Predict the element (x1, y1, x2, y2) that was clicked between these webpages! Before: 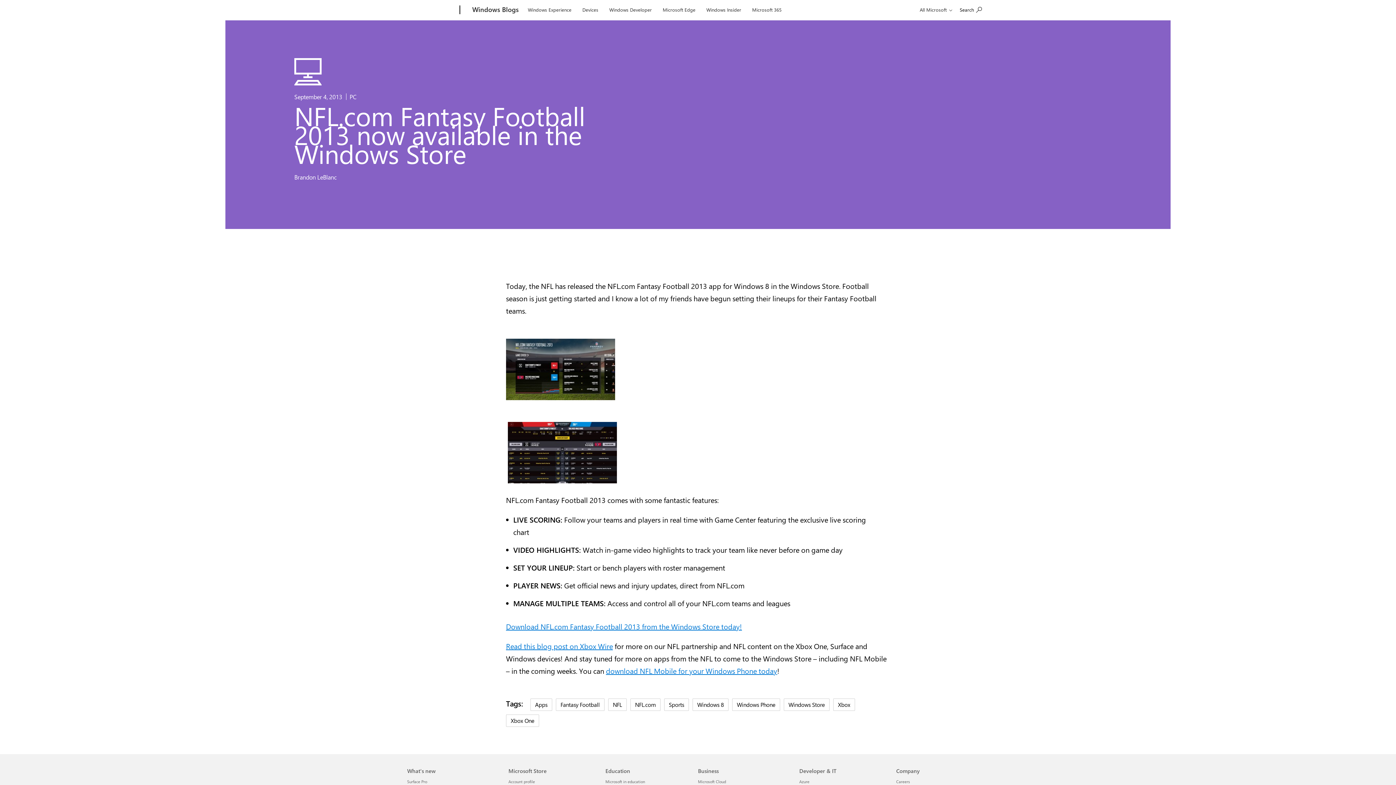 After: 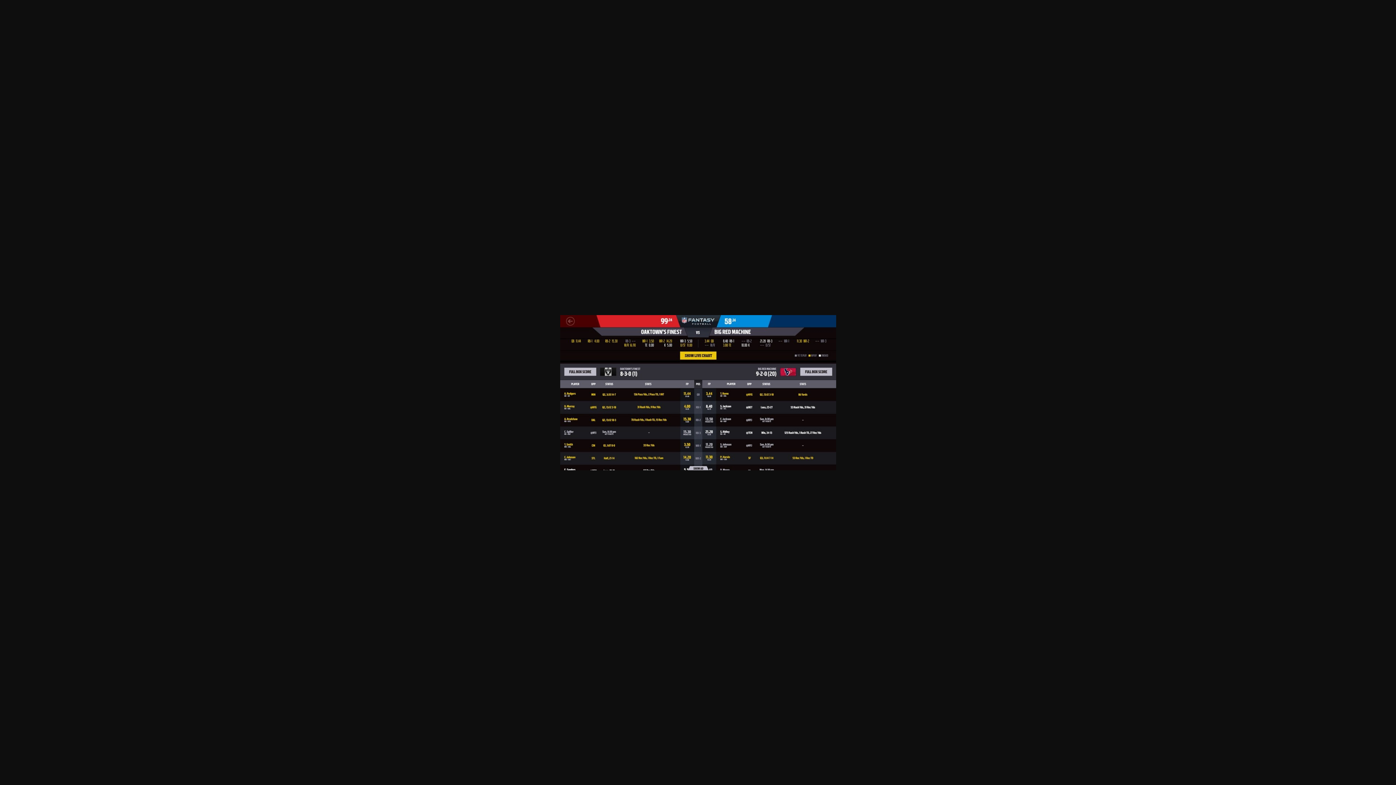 Action: bbox: (507, 475, 617, 485)